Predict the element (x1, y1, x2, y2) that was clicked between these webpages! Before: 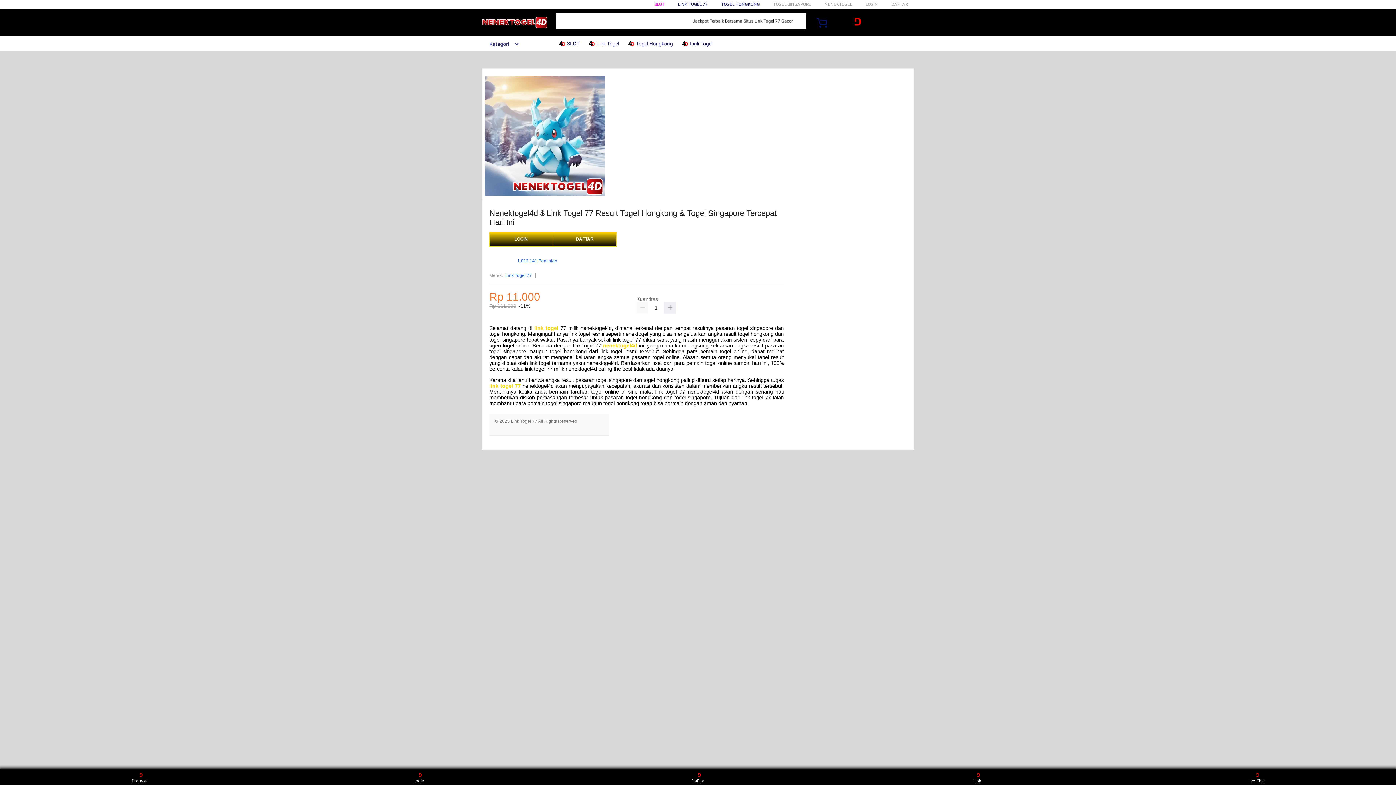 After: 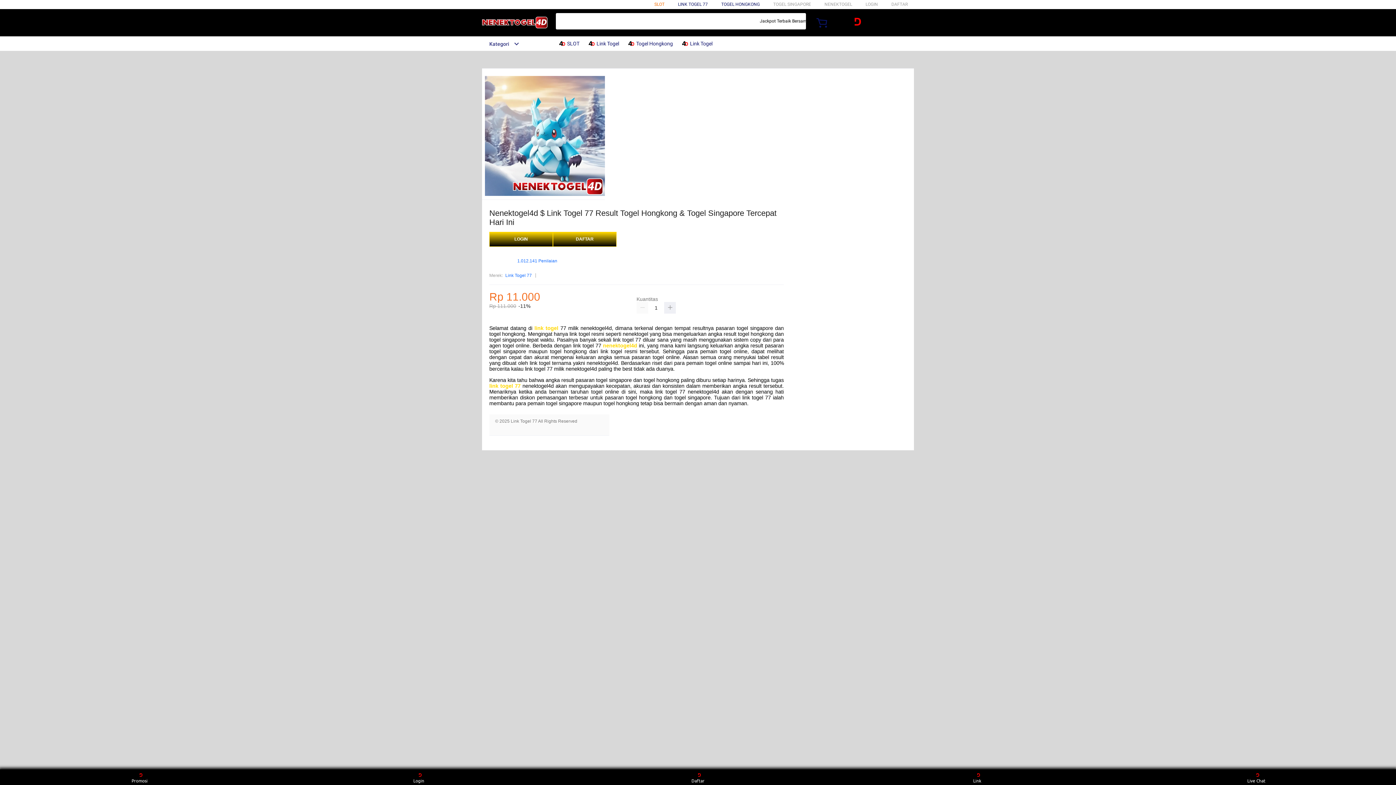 Action: label: SLOT bbox: (654, 1, 664, 6)